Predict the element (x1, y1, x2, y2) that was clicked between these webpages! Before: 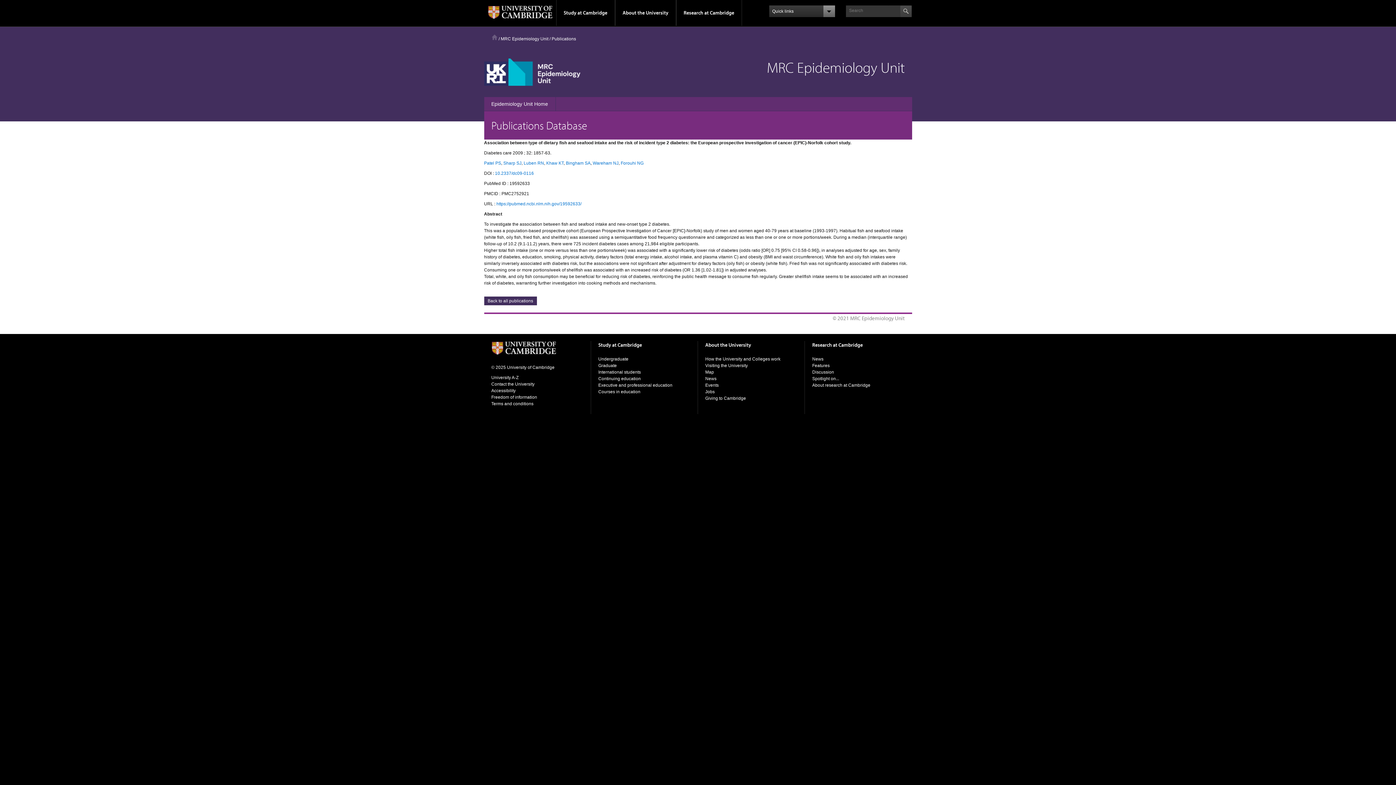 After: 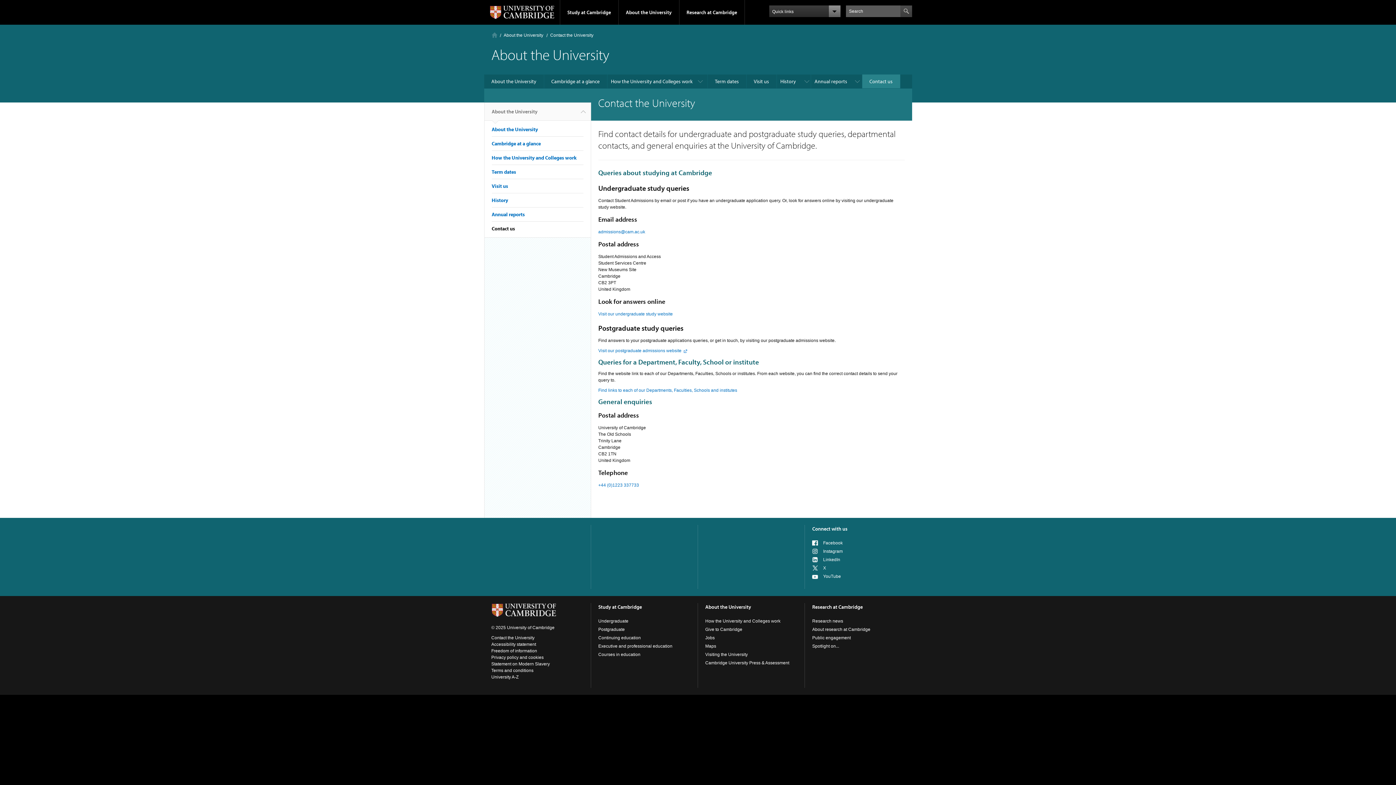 Action: bbox: (491, 381, 534, 386) label: Contact the University